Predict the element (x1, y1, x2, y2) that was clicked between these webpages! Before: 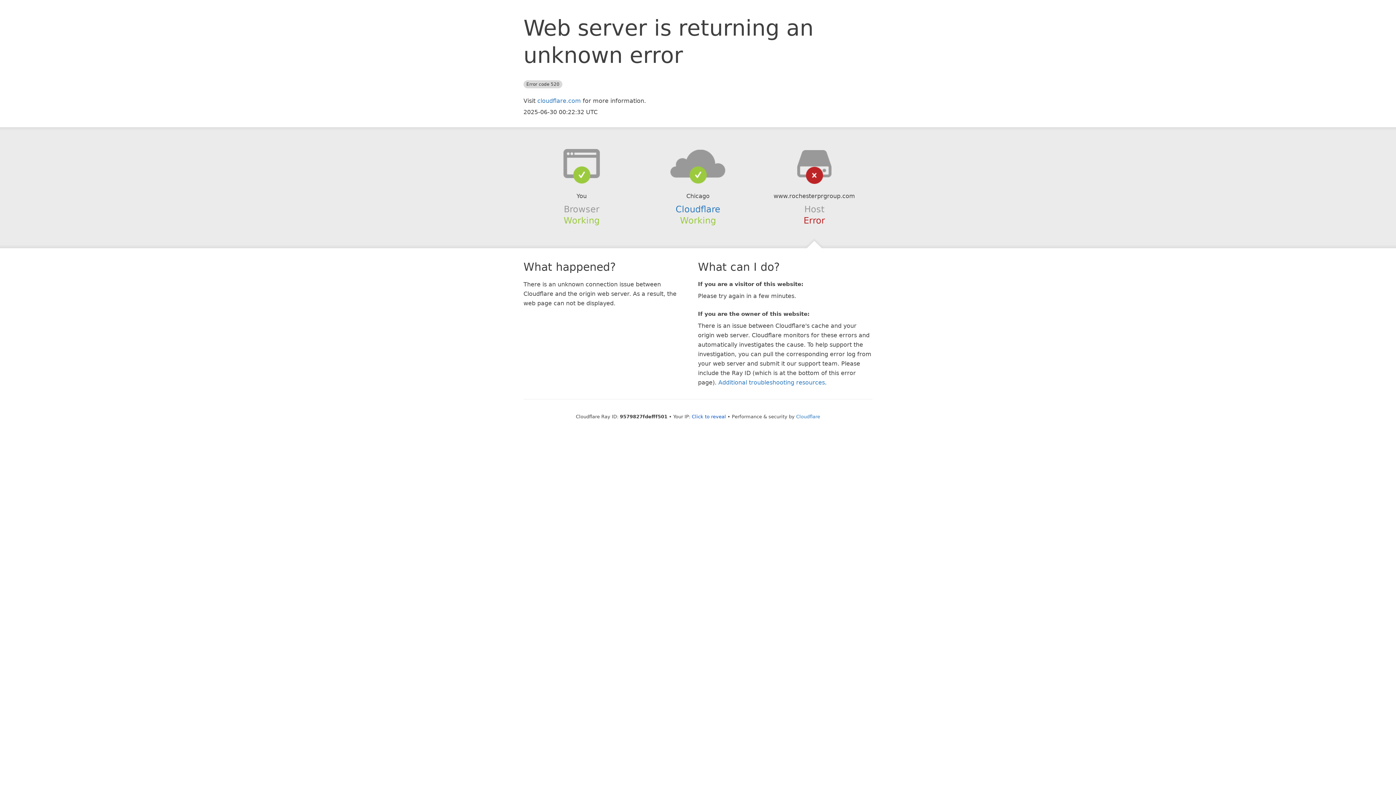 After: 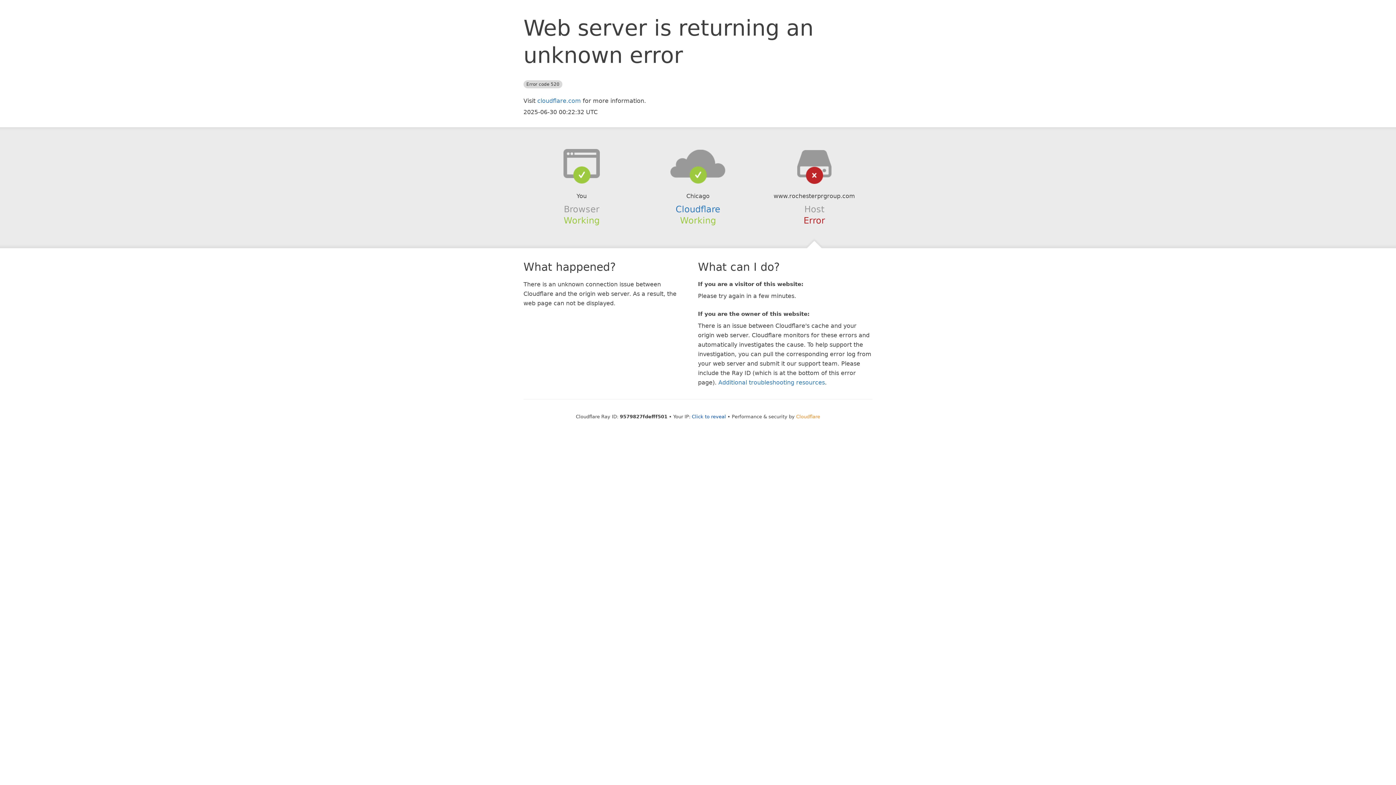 Action: label: Cloudflare bbox: (796, 414, 820, 419)